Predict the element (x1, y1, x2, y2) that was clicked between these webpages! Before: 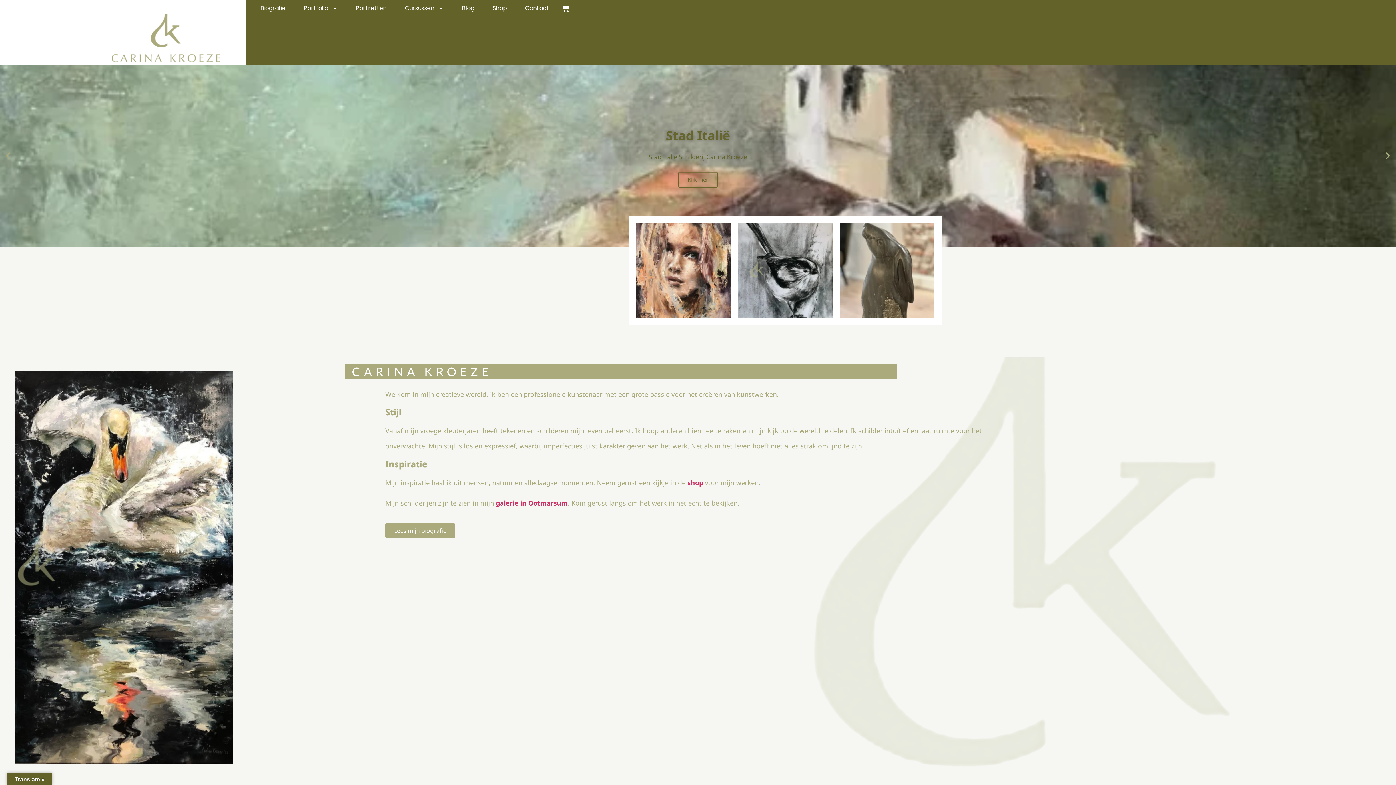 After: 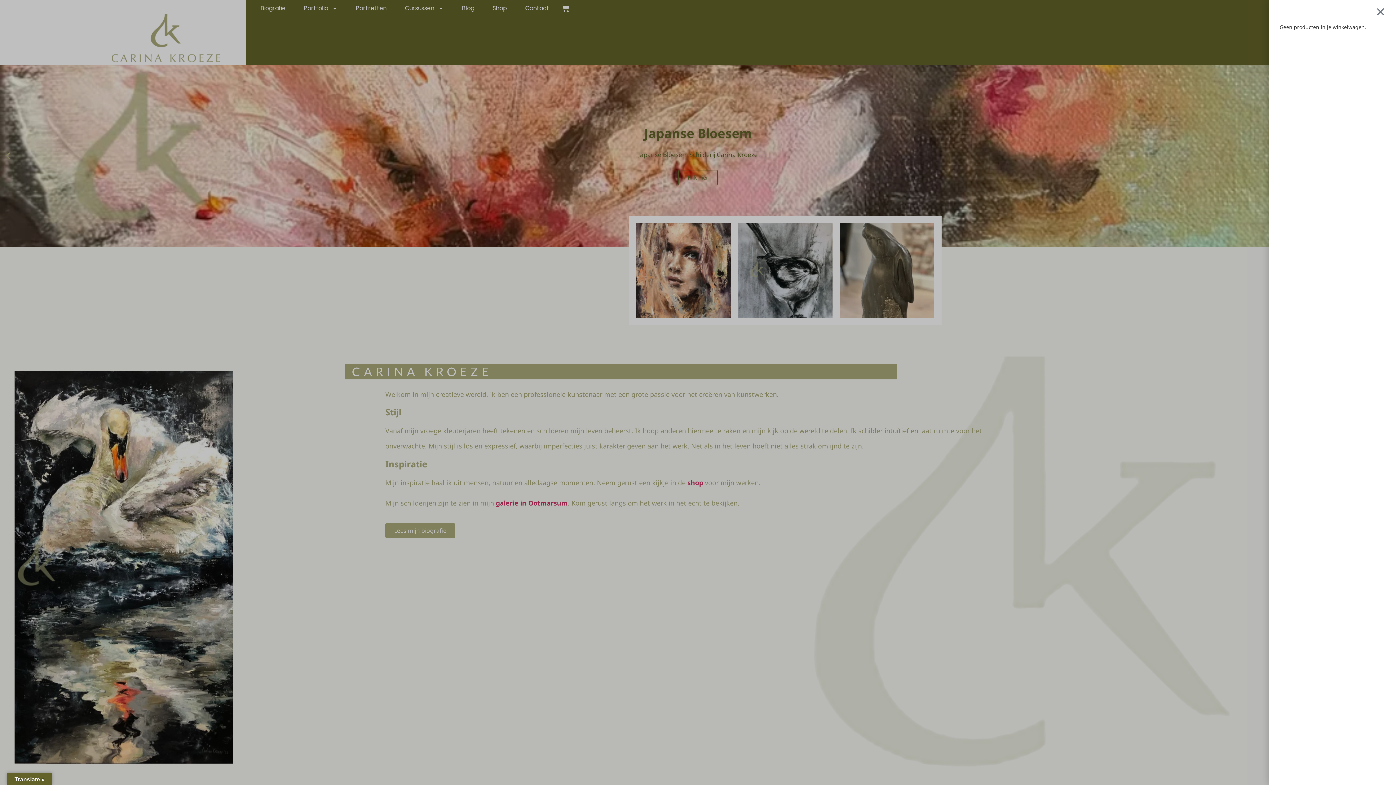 Action: label: Winkelwagen bbox: (553, 0, 578, 16)